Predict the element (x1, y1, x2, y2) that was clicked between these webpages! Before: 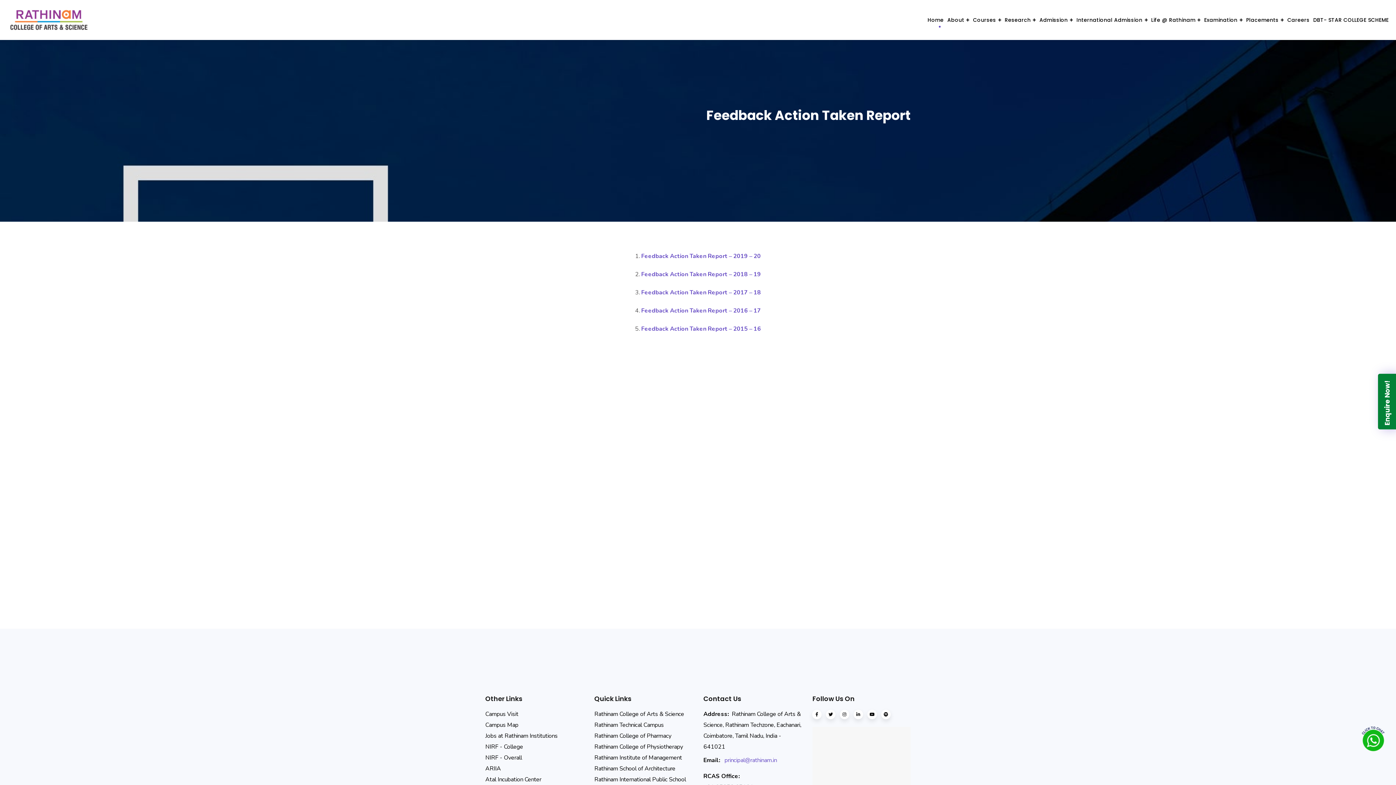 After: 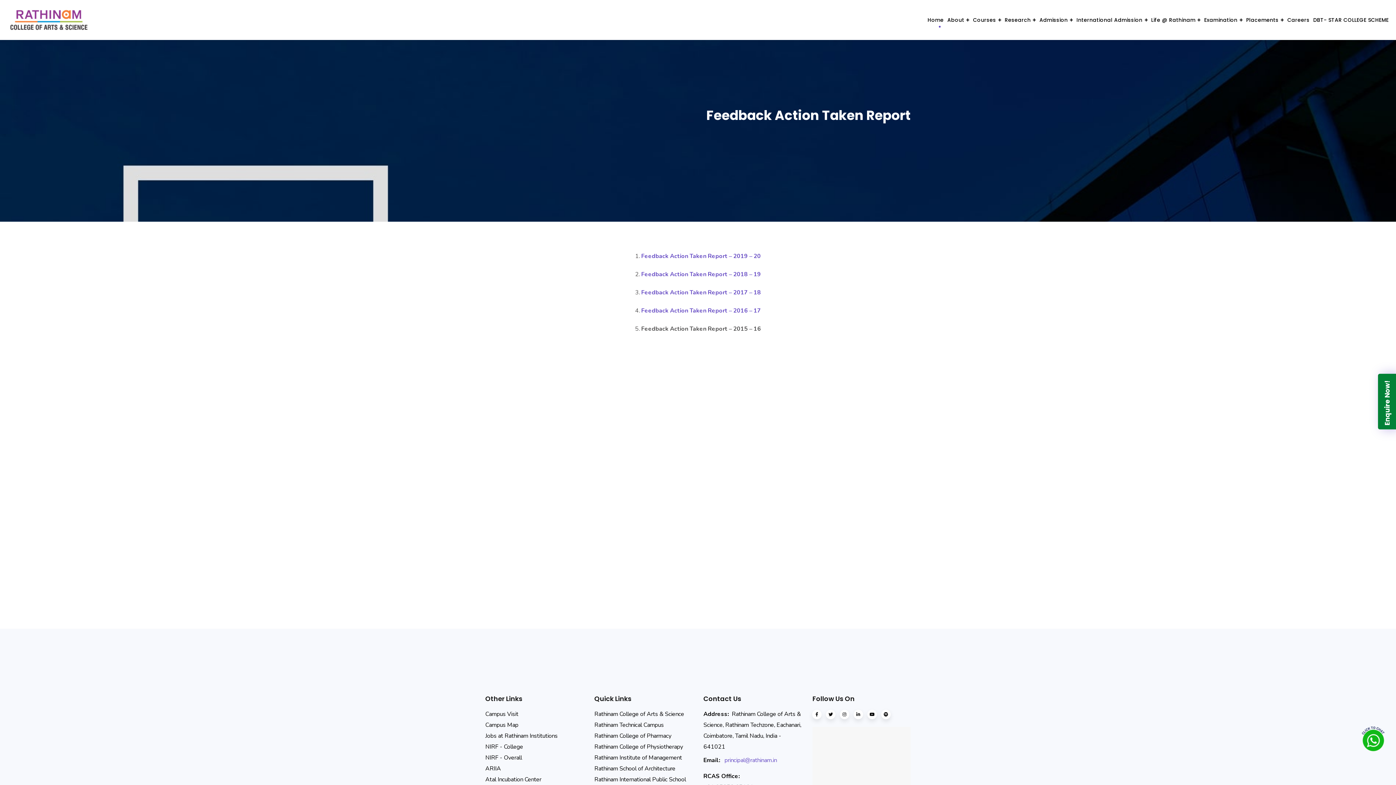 Action: bbox: (641, 325, 761, 333) label: Feedback Action Taken Report – 2015 – 16